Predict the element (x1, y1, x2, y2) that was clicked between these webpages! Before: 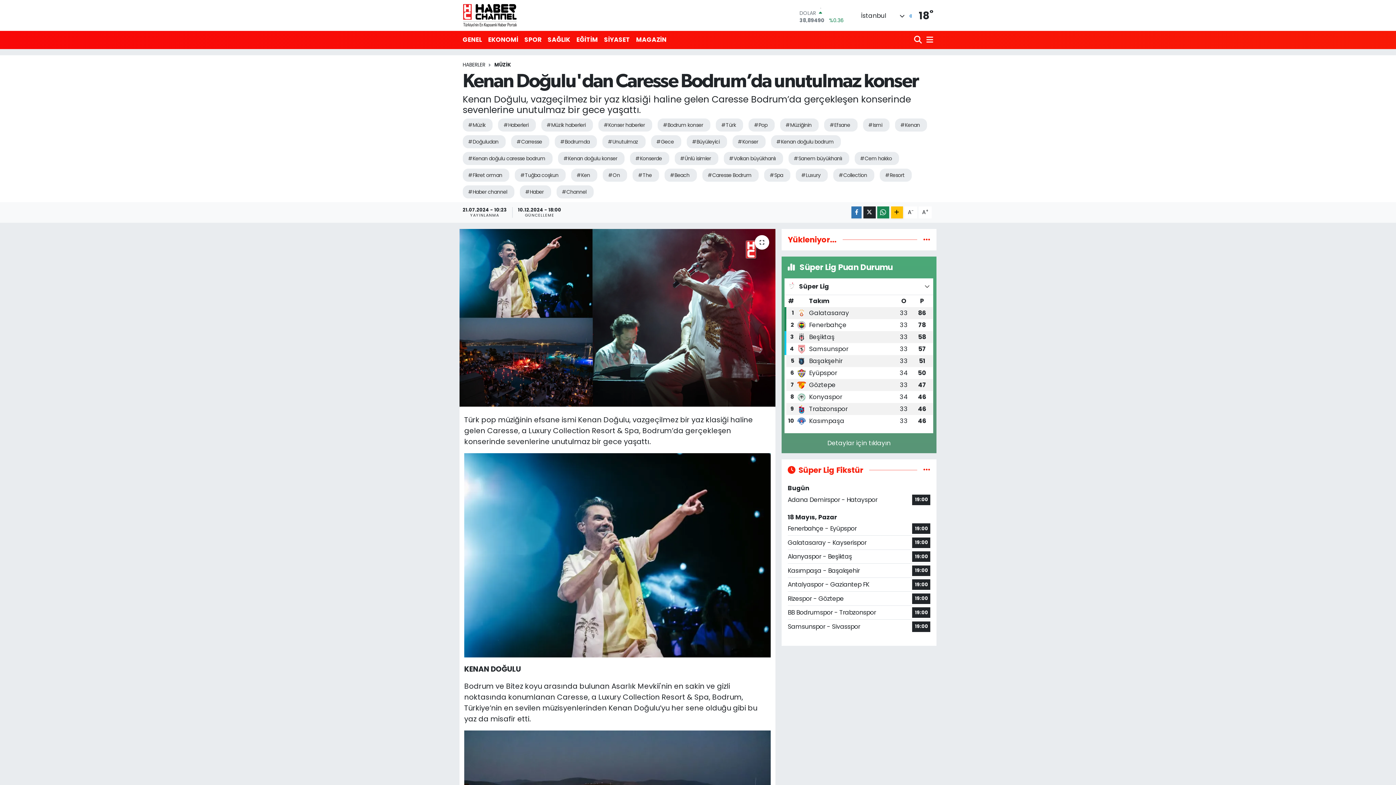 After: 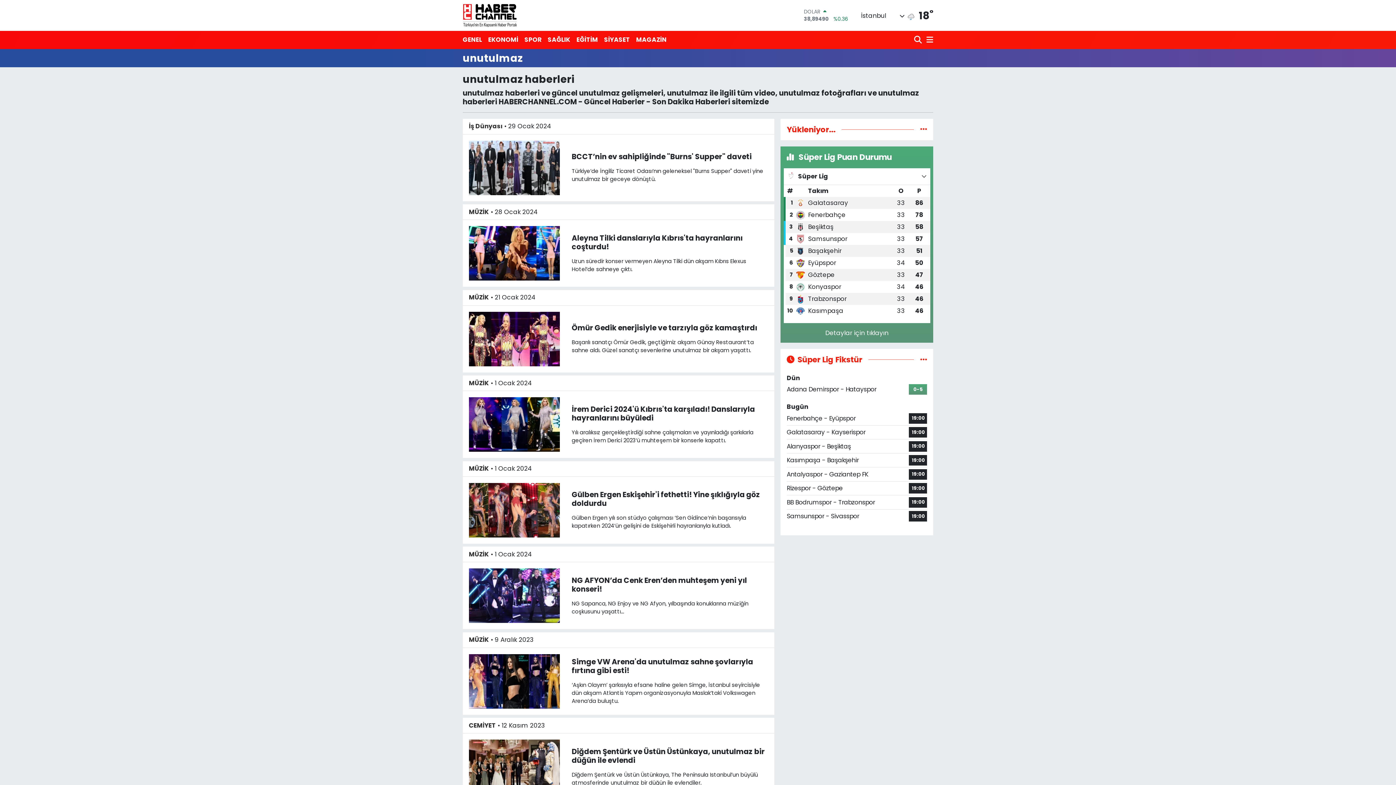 Action: label: #Unutulmaz bbox: (602, 135, 645, 148)